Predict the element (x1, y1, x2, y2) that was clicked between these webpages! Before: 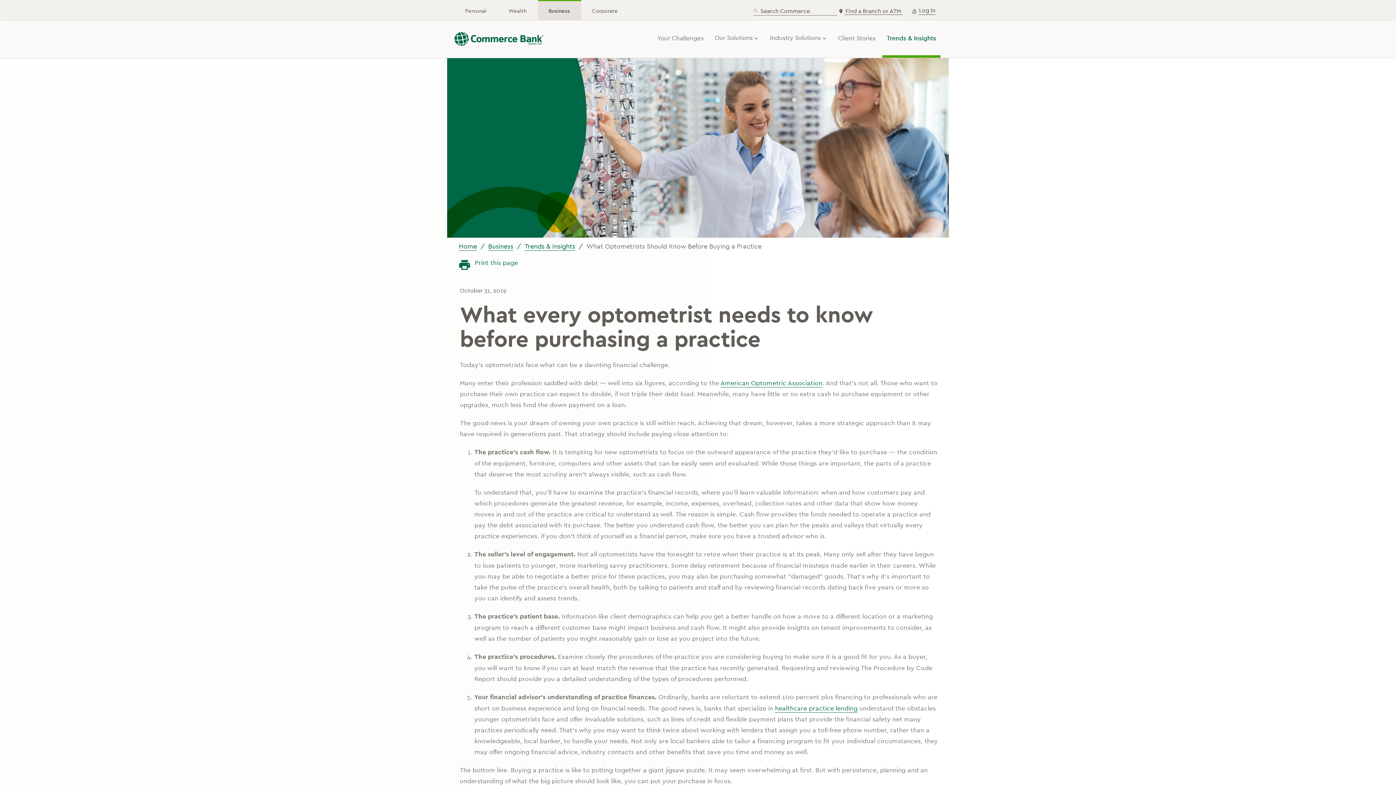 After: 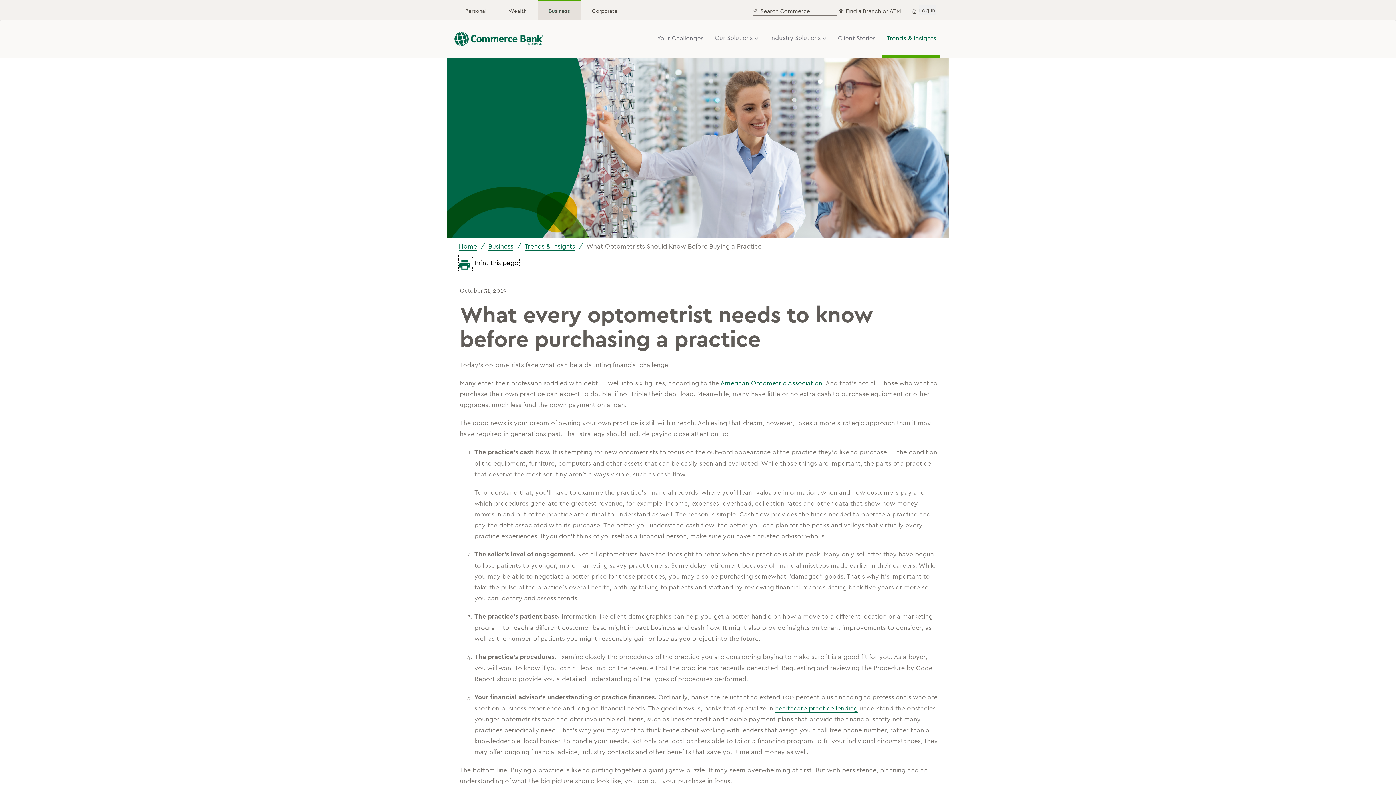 Action: bbox: (458, 258, 520, 266) label:  Print this page